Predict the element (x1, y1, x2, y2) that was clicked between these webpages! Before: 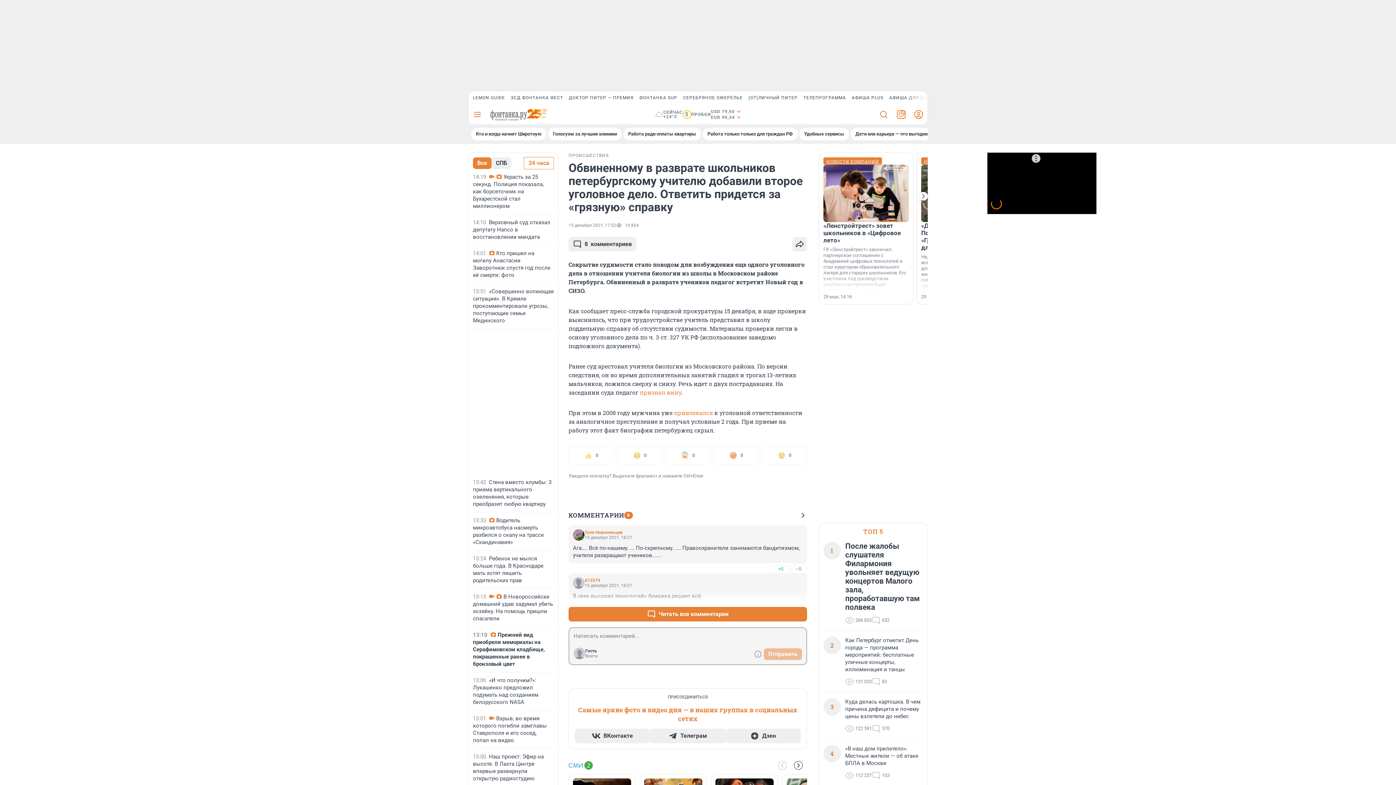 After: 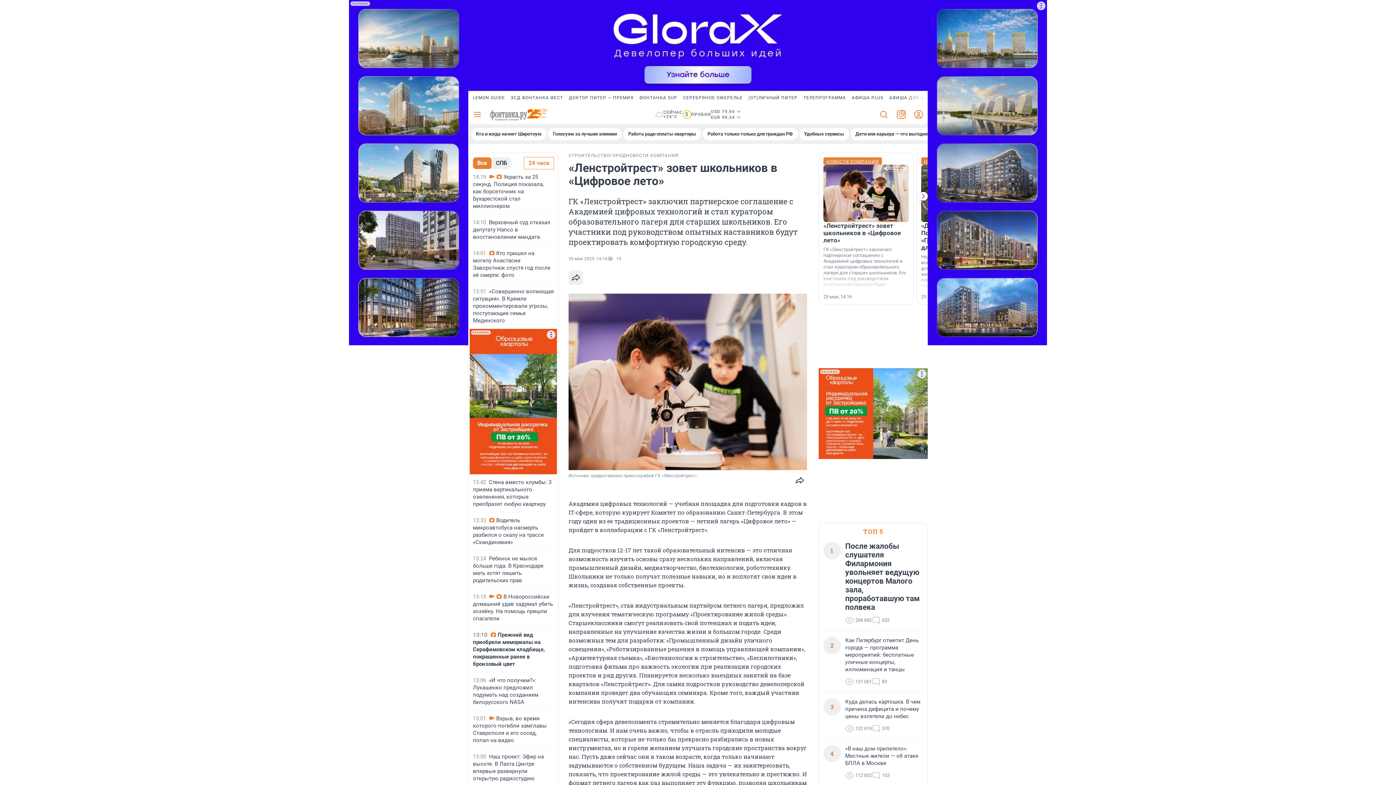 Action: bbox: (823, 164, 909, 222)